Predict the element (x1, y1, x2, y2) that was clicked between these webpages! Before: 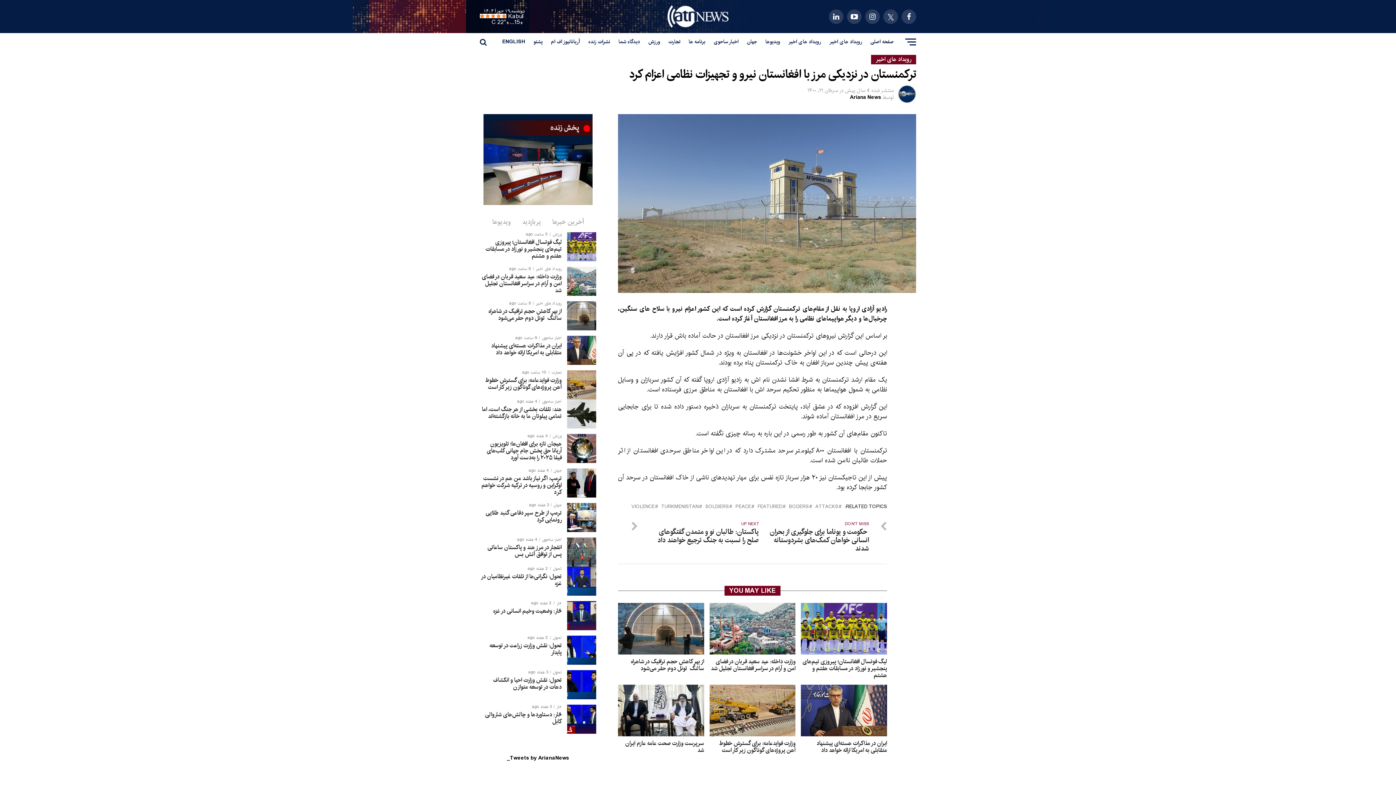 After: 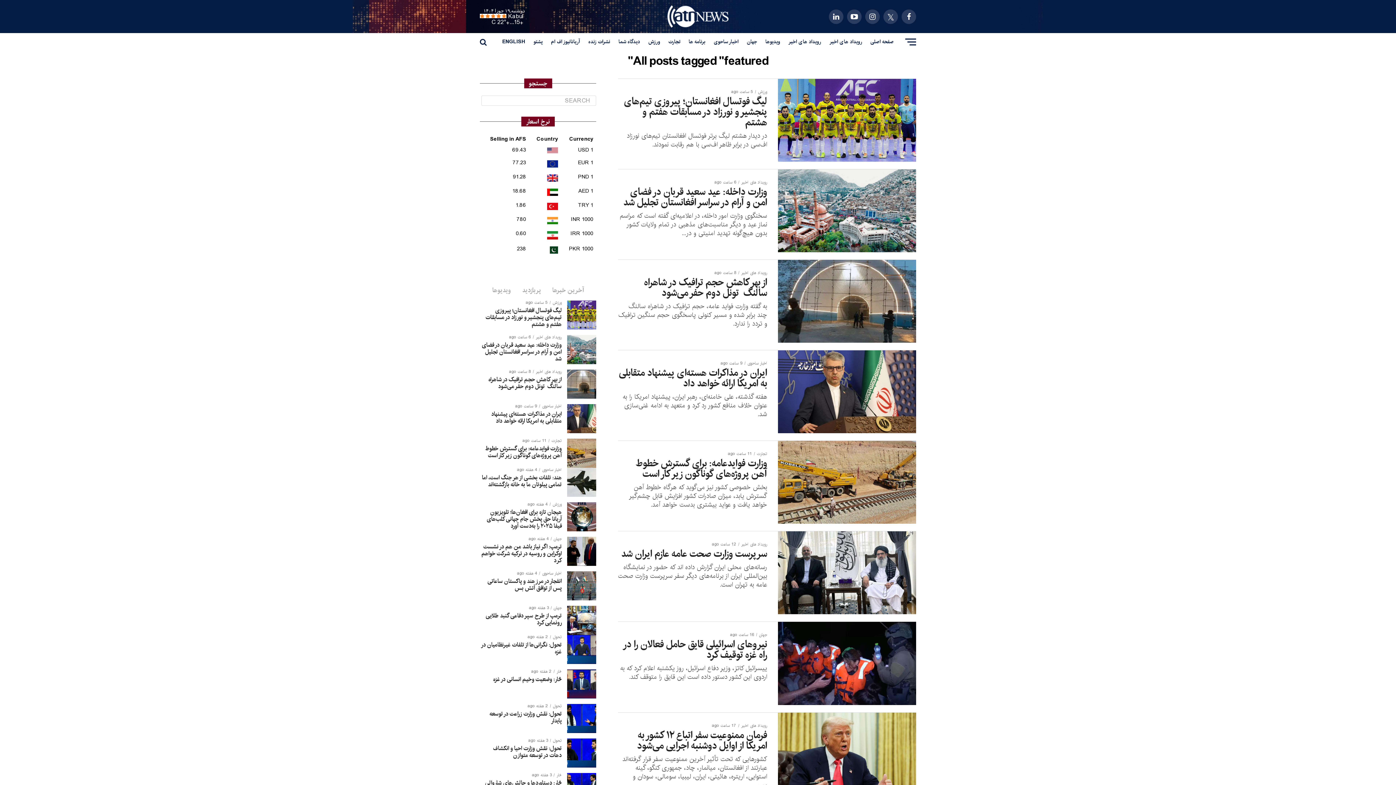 Action: label: FEATURED bbox: (757, 505, 782, 509)